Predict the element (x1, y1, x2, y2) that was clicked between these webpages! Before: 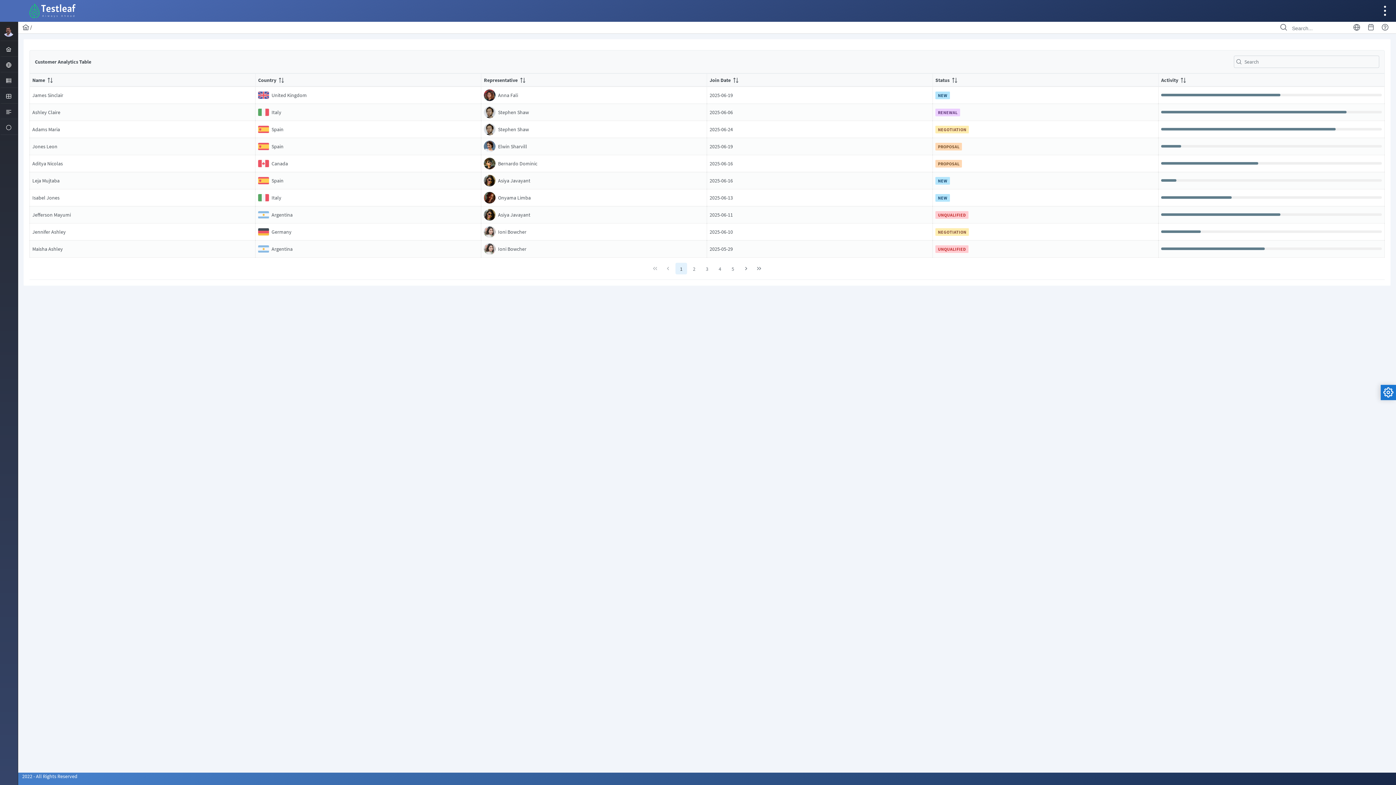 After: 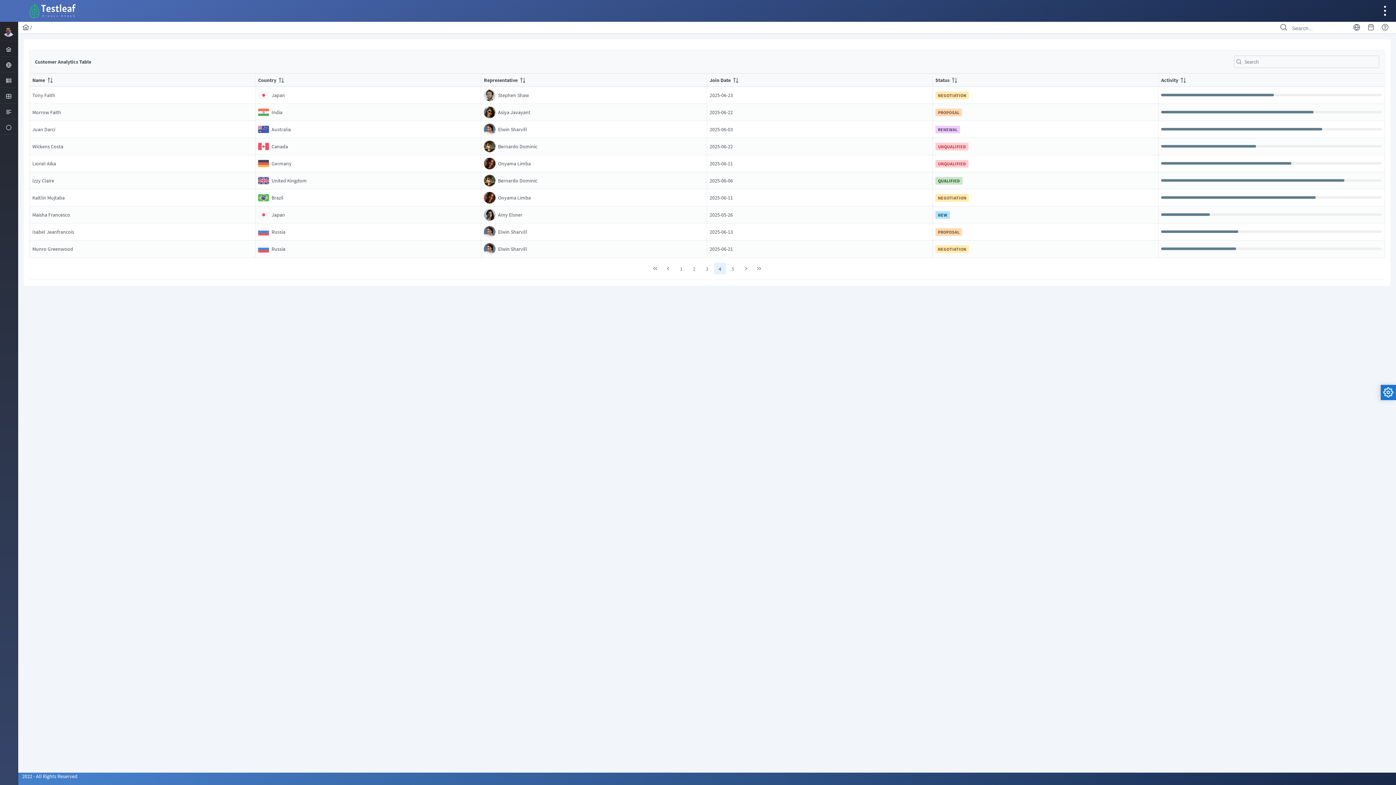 Action: label: Page 4 bbox: (714, 262, 726, 274)